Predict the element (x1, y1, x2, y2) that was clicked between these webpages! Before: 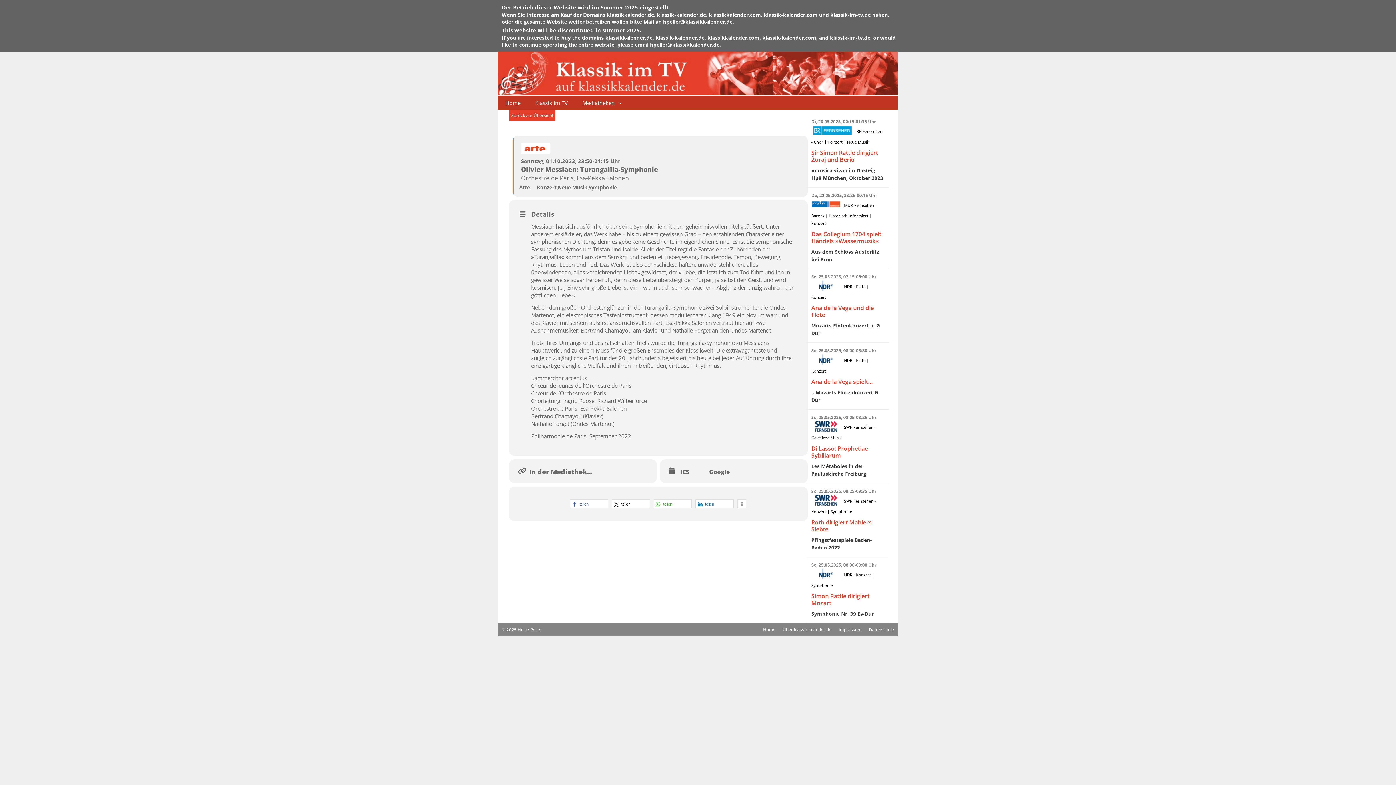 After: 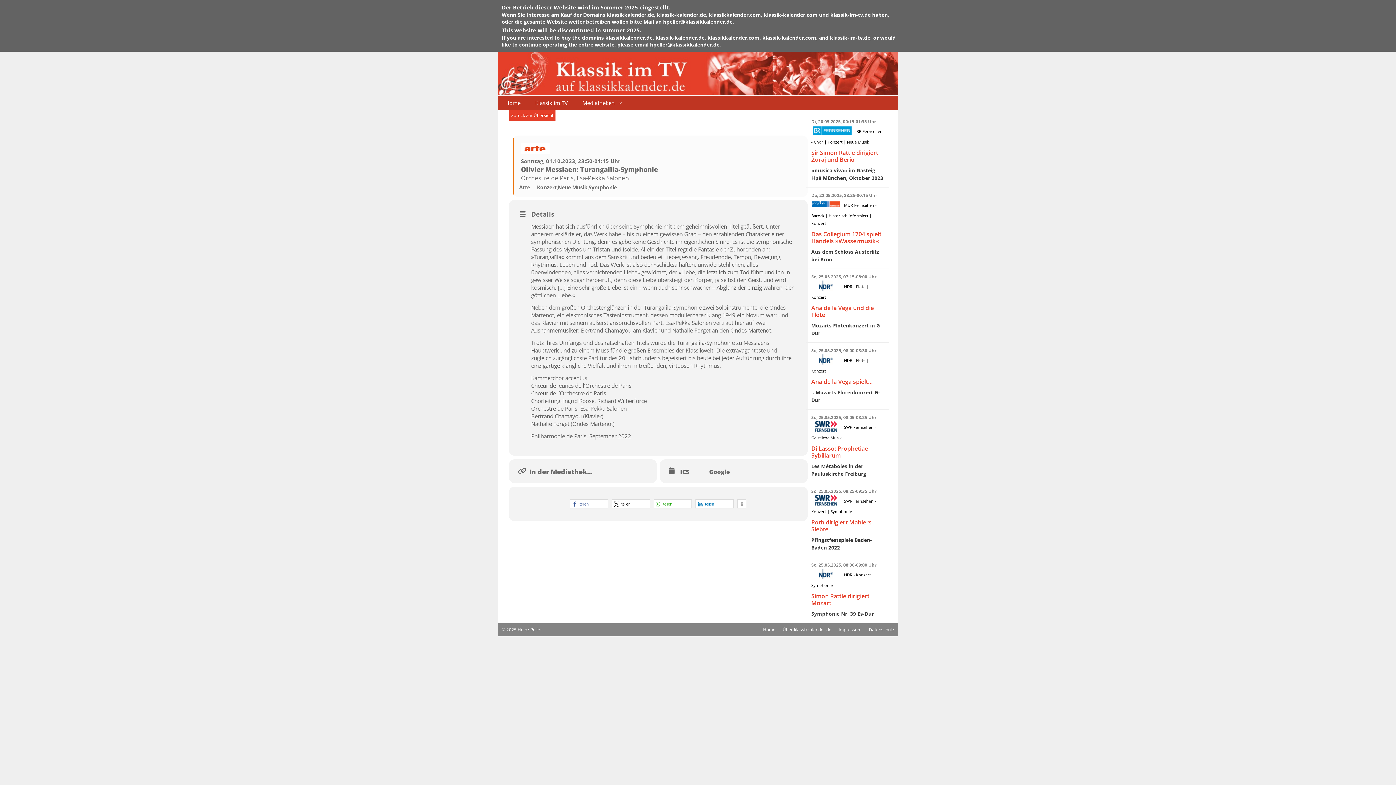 Action: label: Sonntag, 01.10.2023, 23:50-01:15 Uhr
Olivier Messiaen: Turangalîla-Symphonie
Orchestre de Paris, Esa-Pekka Salonen
Arte
Konzert,
Neue Musik,
Symphonie bbox: (512, 135, 807, 197)